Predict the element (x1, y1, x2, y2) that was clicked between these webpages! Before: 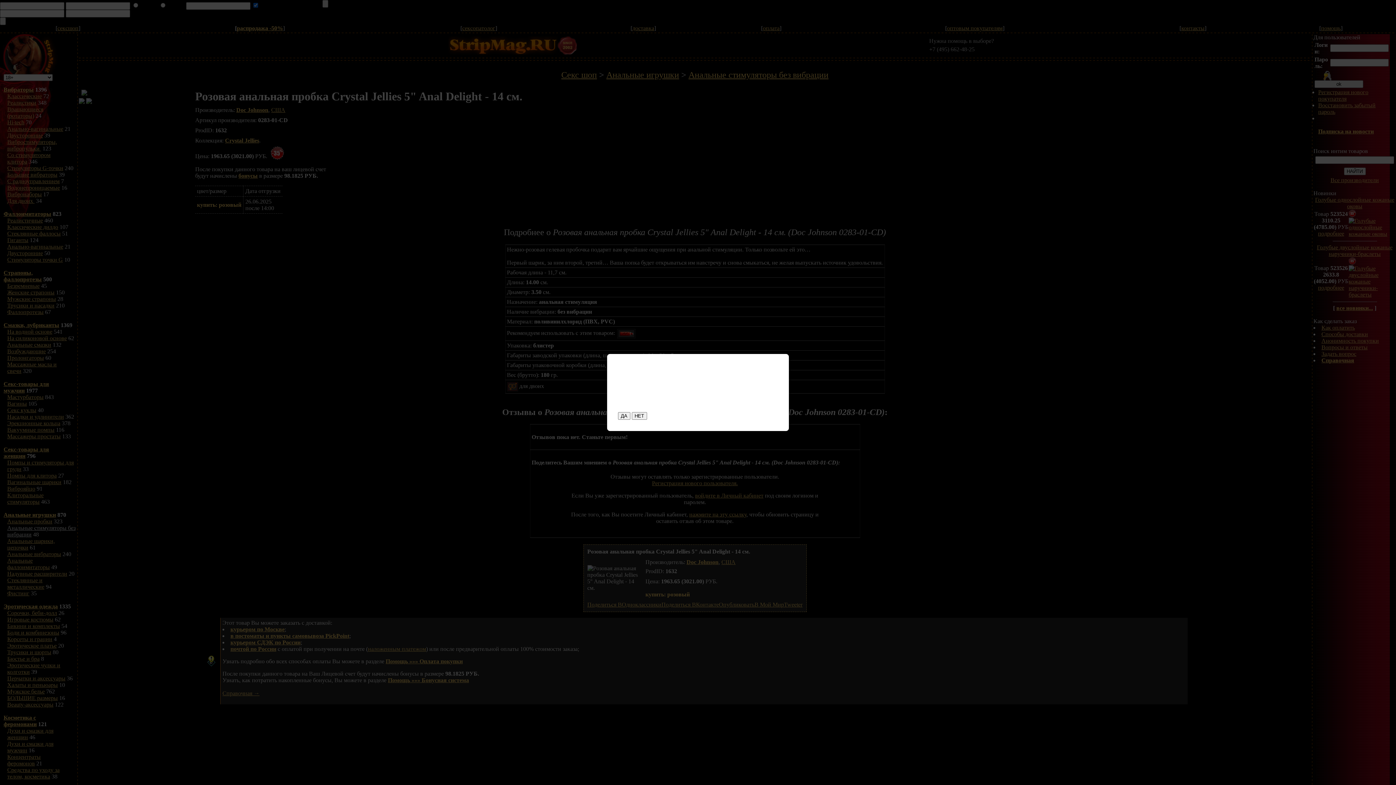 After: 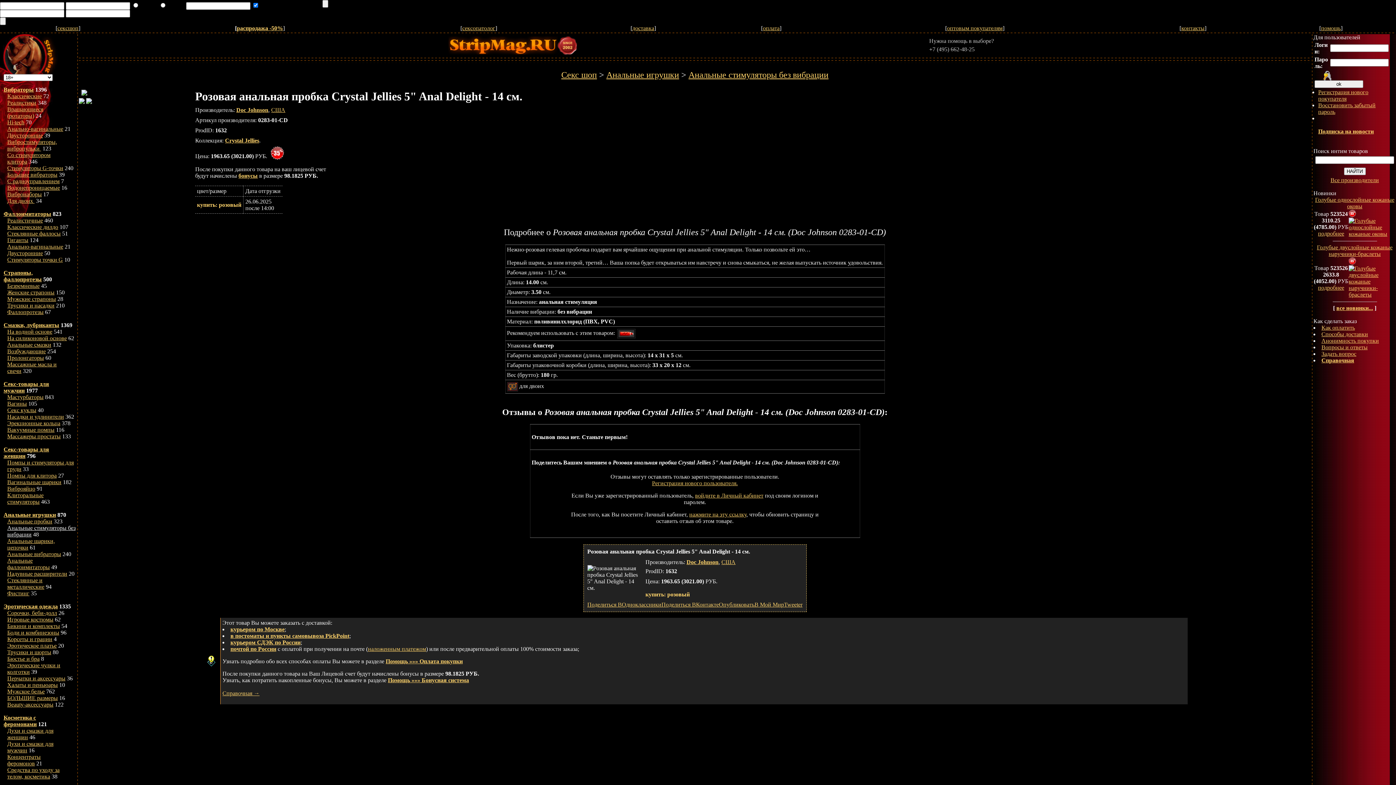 Action: bbox: (631, 412, 647, 420) label: НЕТ